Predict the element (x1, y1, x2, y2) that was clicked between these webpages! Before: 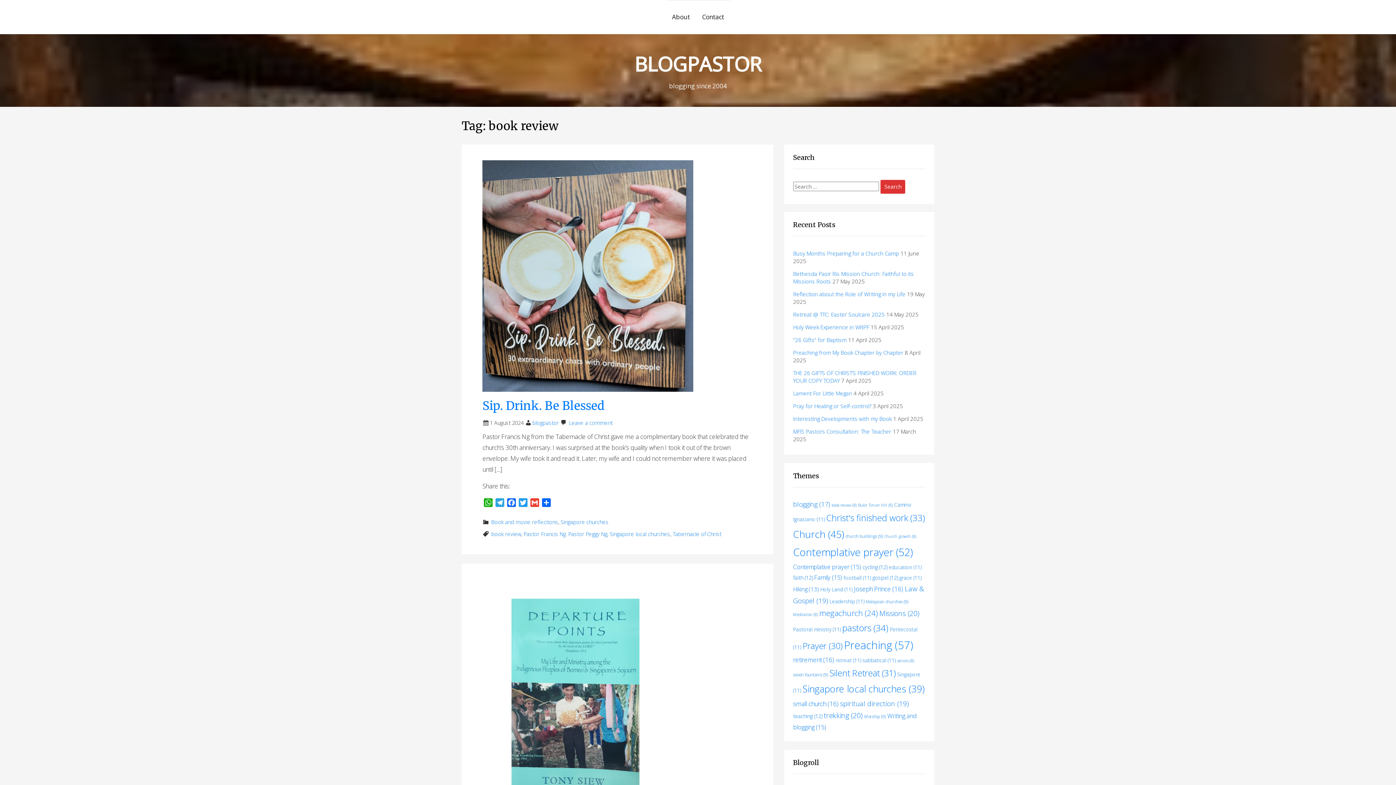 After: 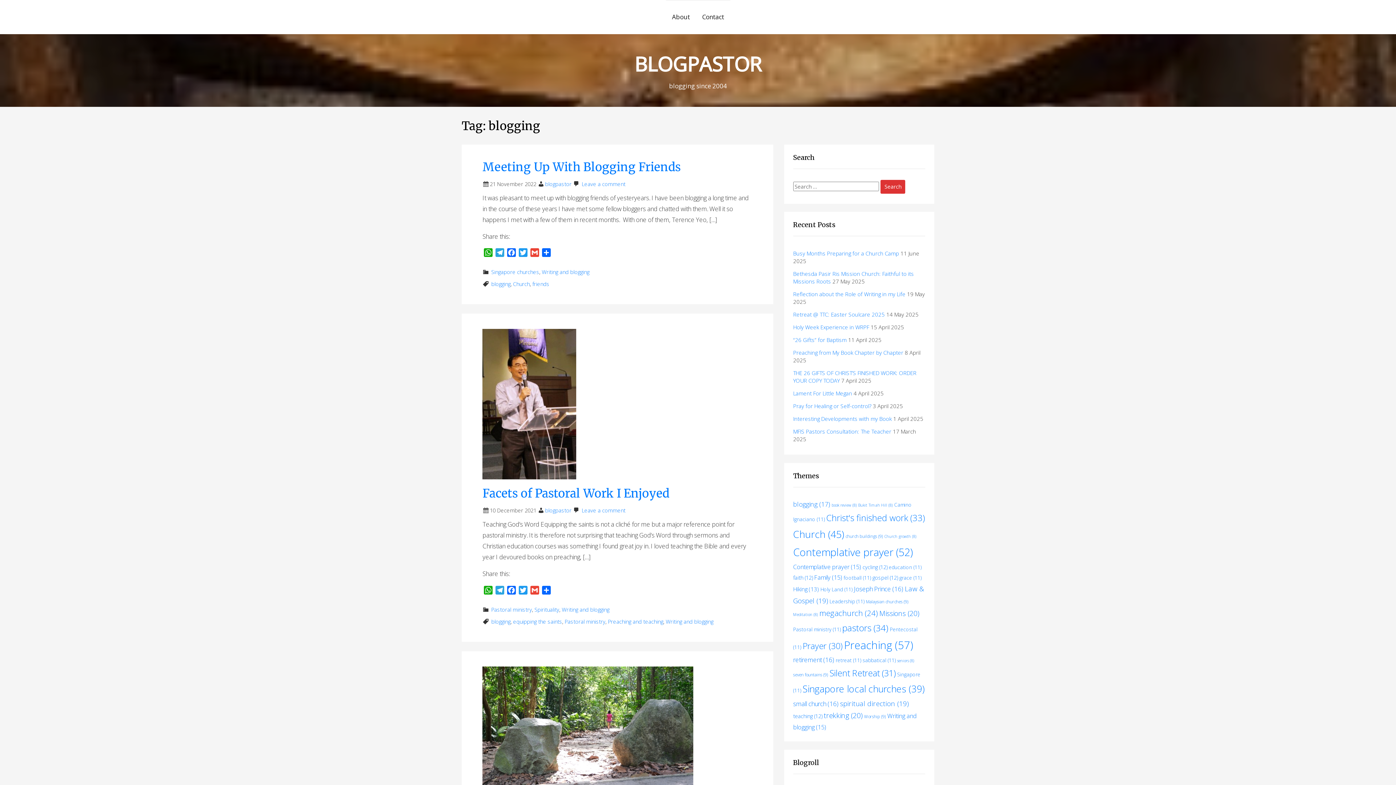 Action: bbox: (793, 499, 830, 508) label: blogging (17 items)